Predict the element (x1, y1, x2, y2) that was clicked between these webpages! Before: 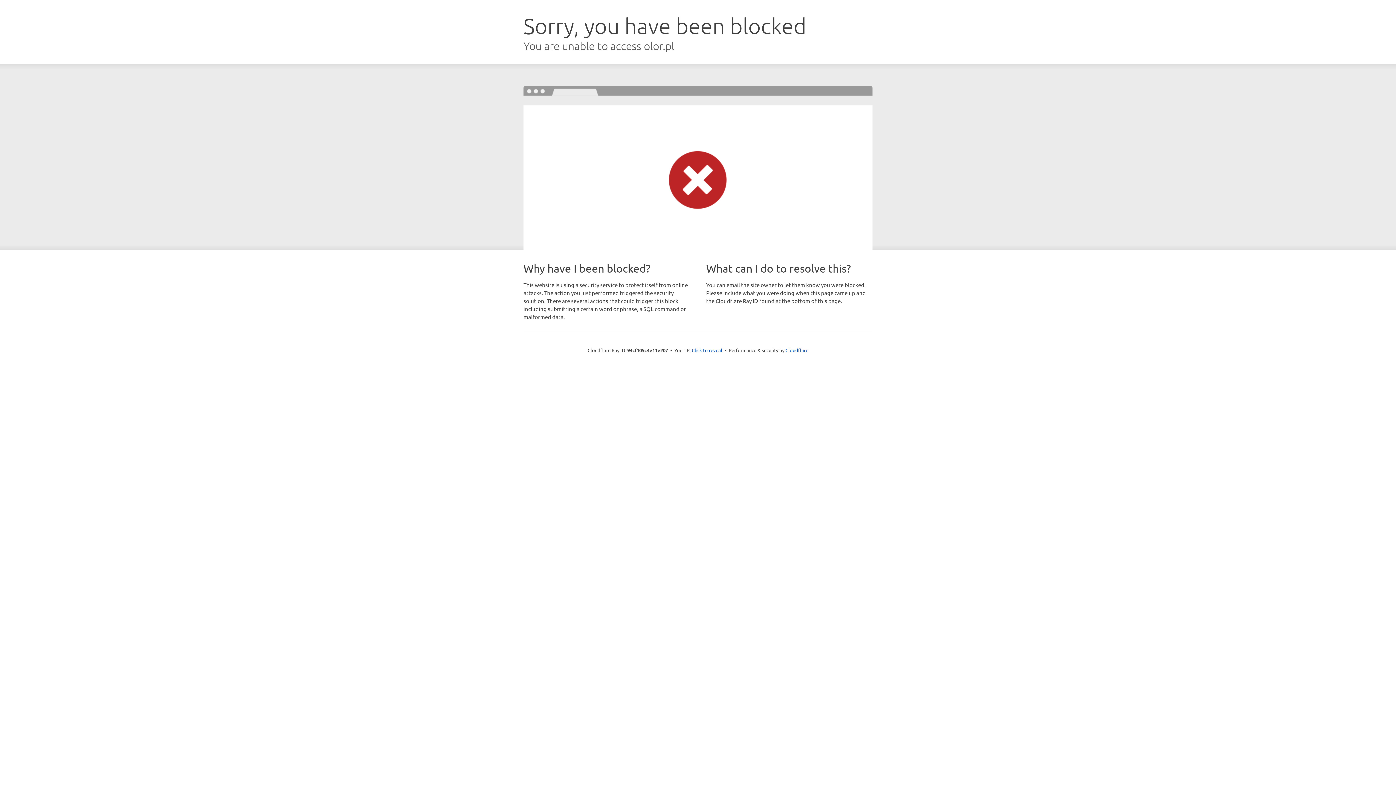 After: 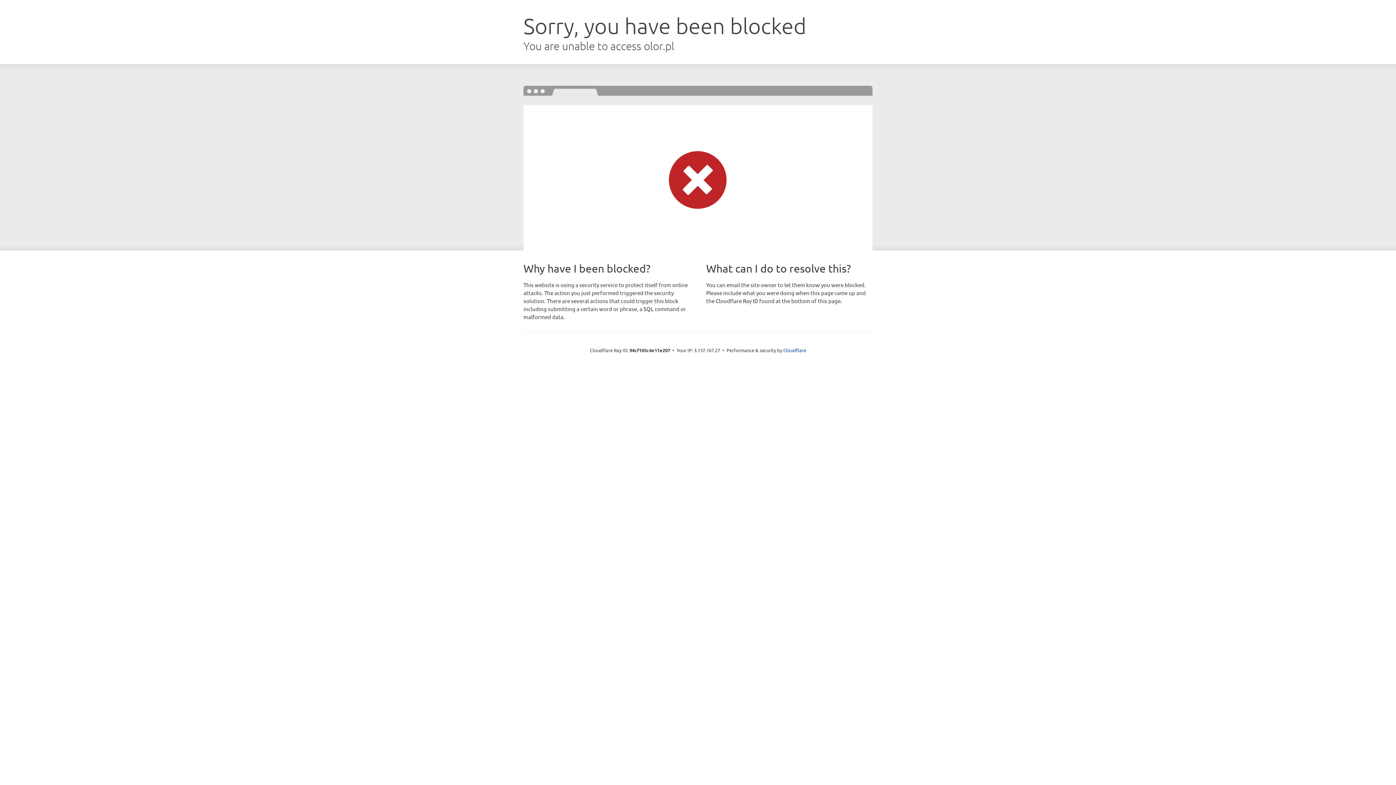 Action: label: Click to reveal bbox: (692, 346, 722, 353)